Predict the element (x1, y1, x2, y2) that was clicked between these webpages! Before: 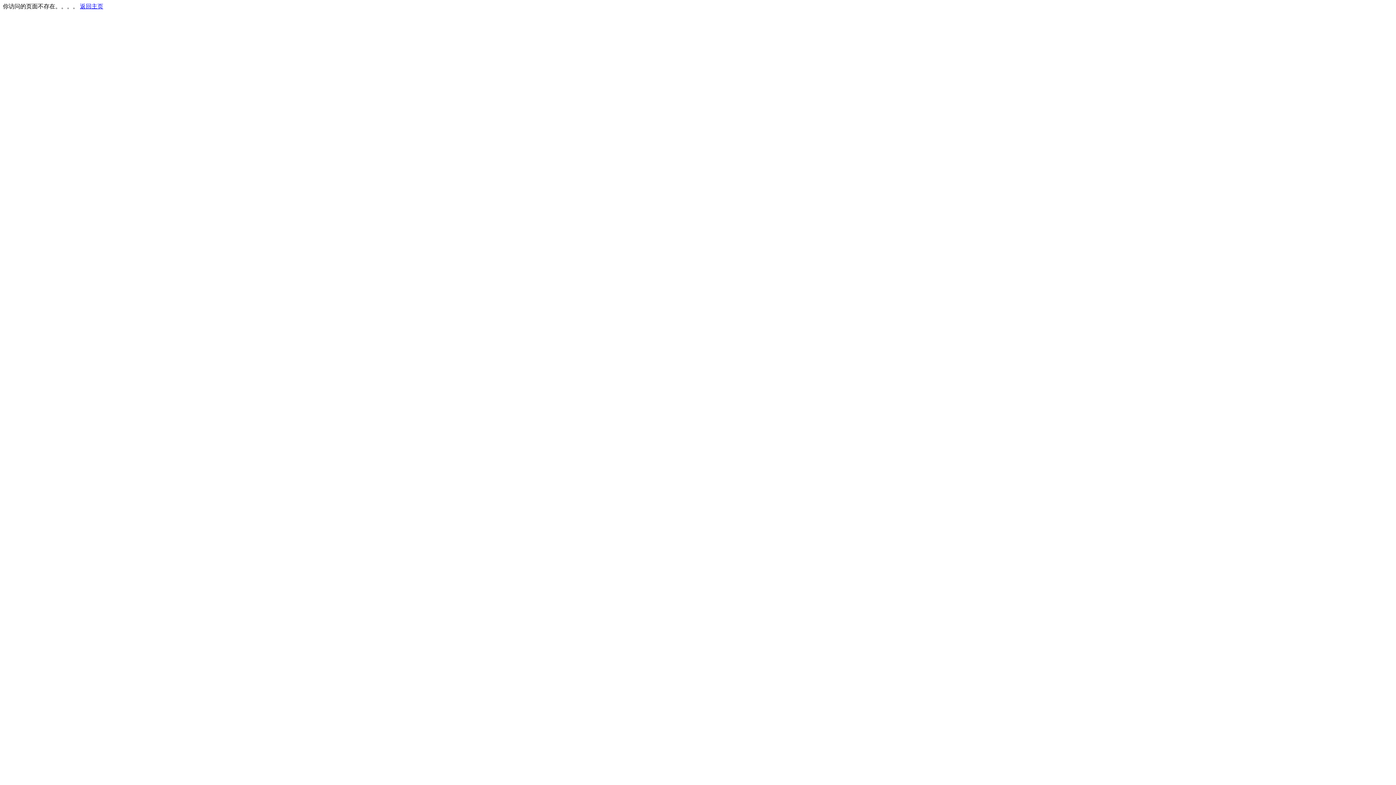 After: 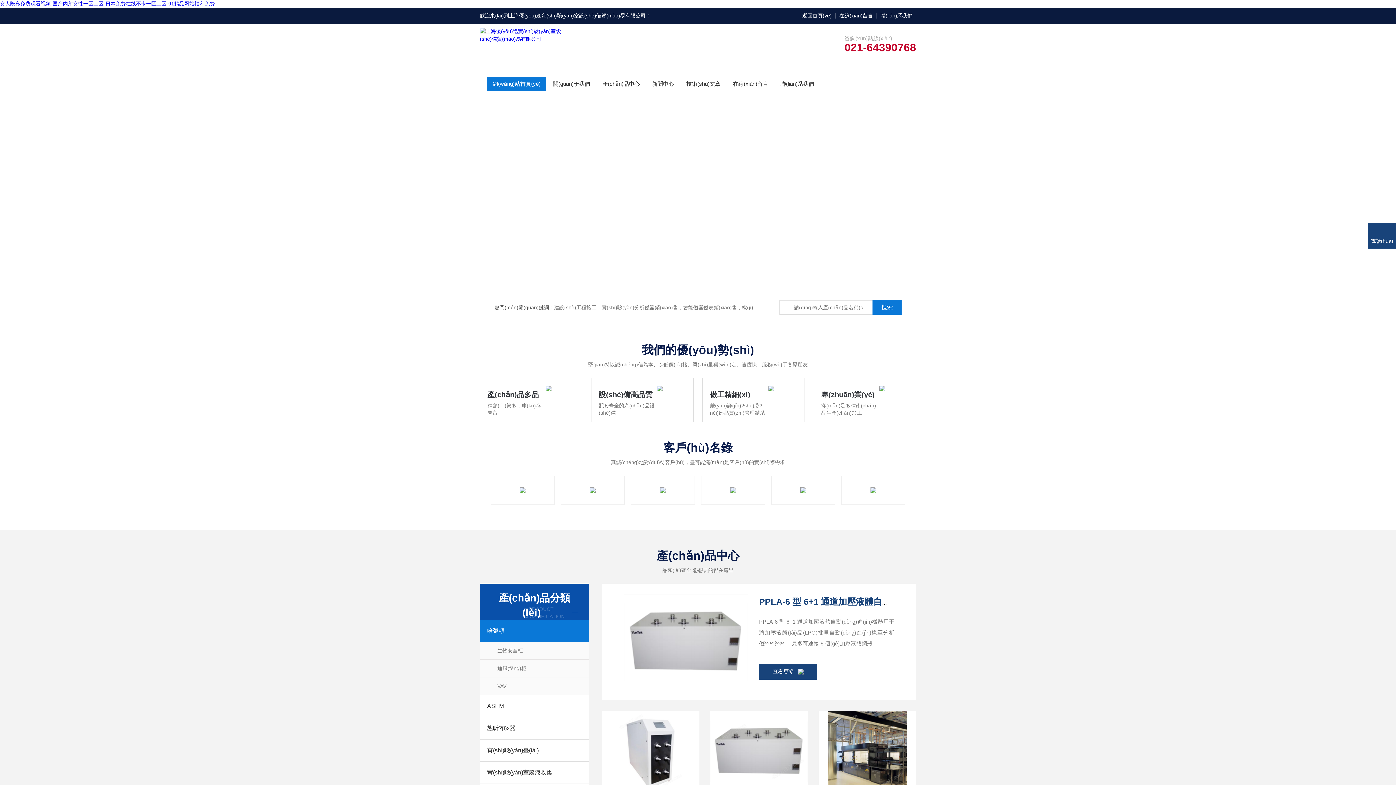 Action: label: 返回主页 bbox: (80, 3, 103, 9)